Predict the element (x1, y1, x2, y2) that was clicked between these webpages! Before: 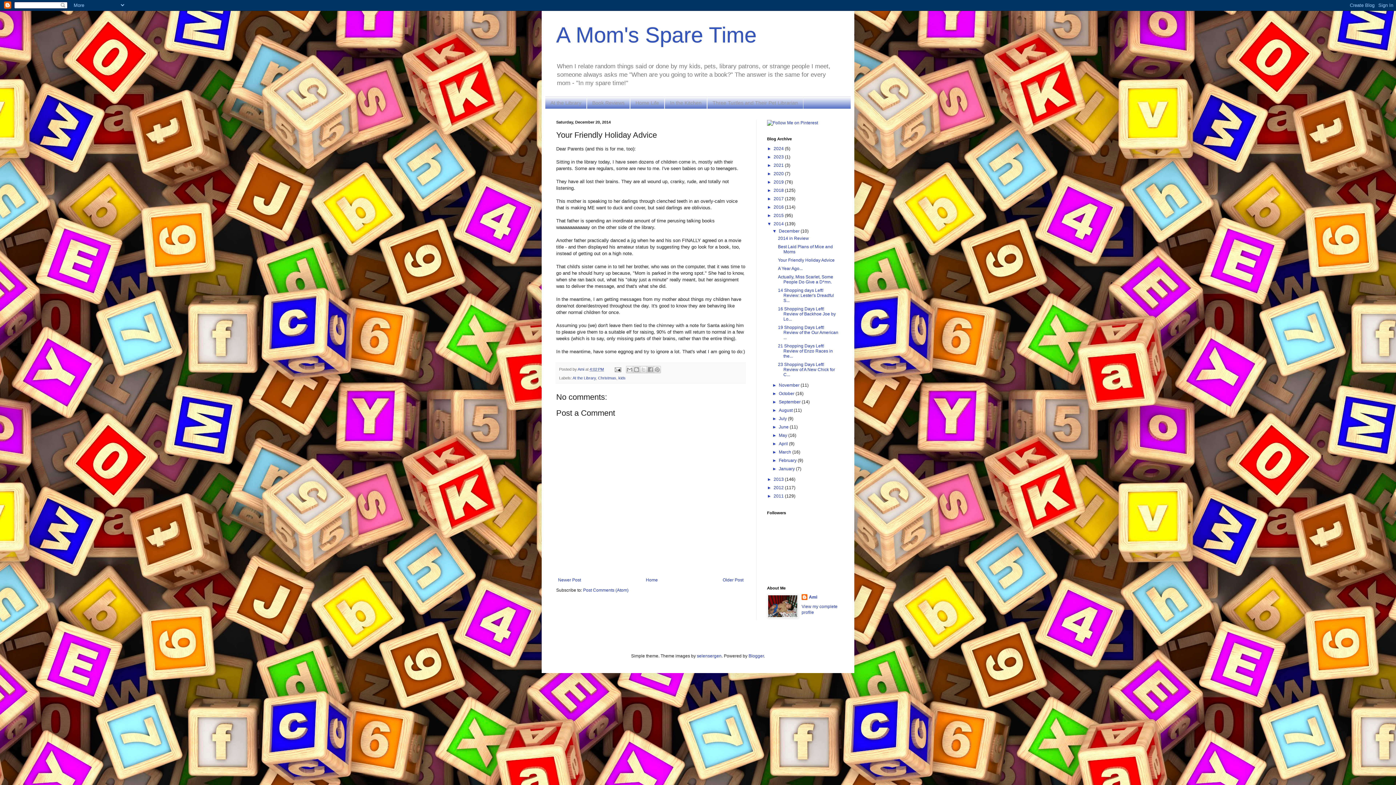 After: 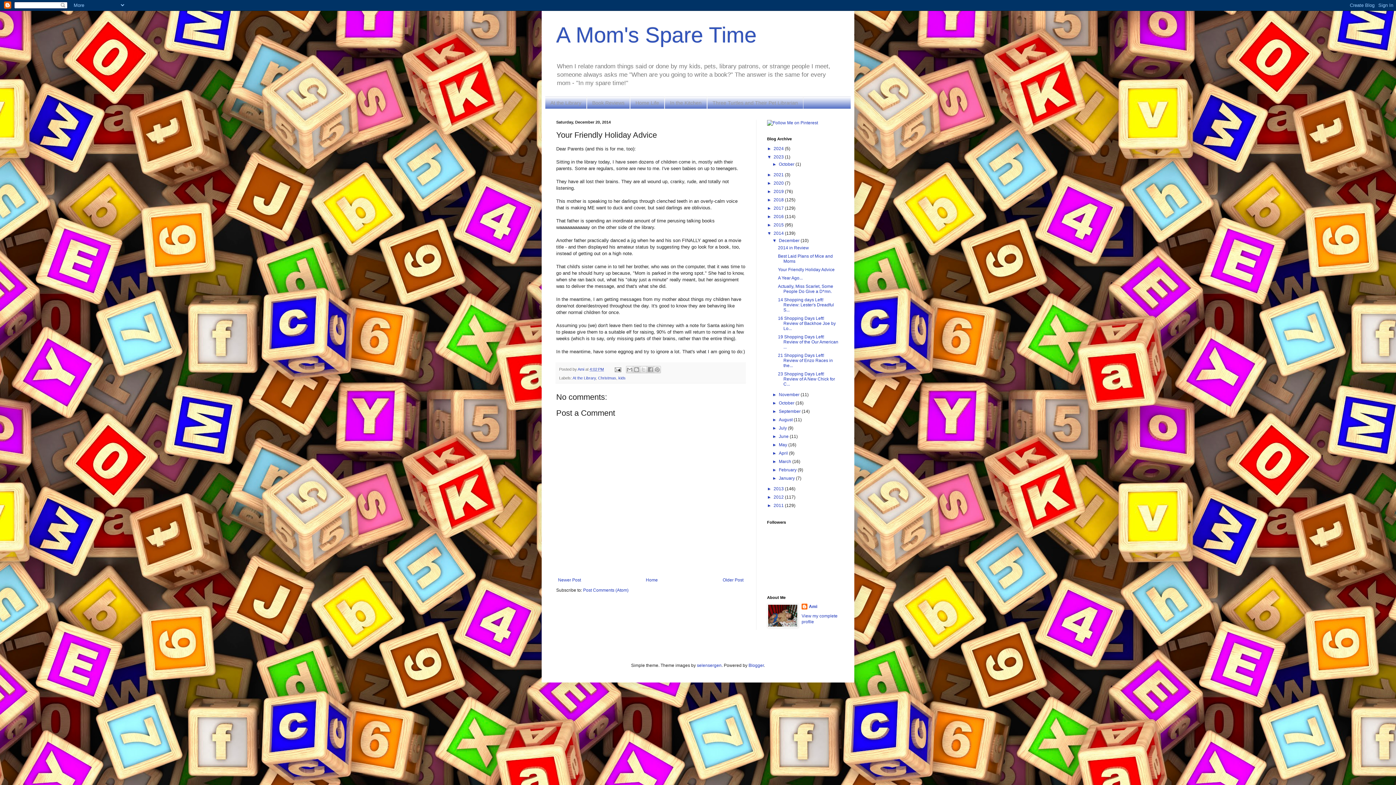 Action: label: ►   bbox: (767, 154, 773, 159)